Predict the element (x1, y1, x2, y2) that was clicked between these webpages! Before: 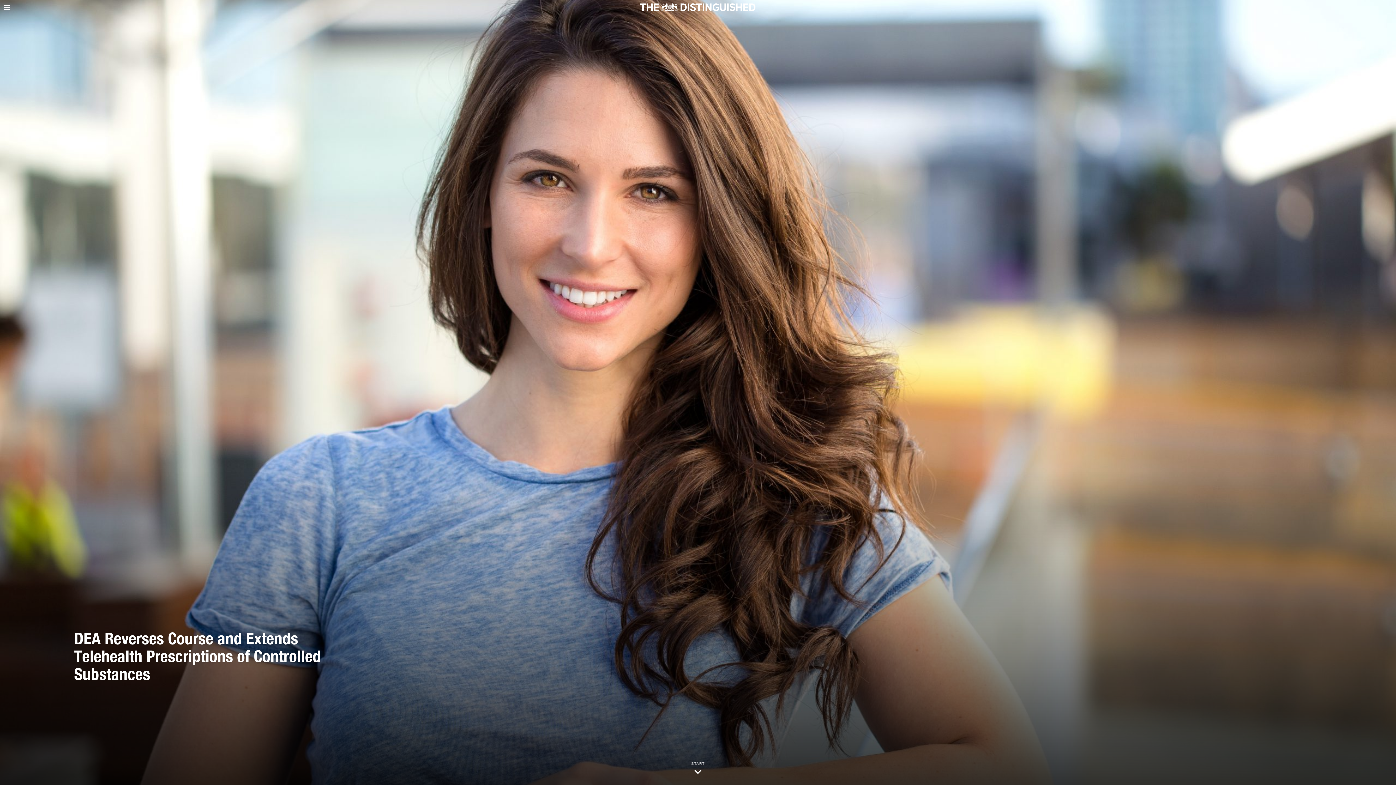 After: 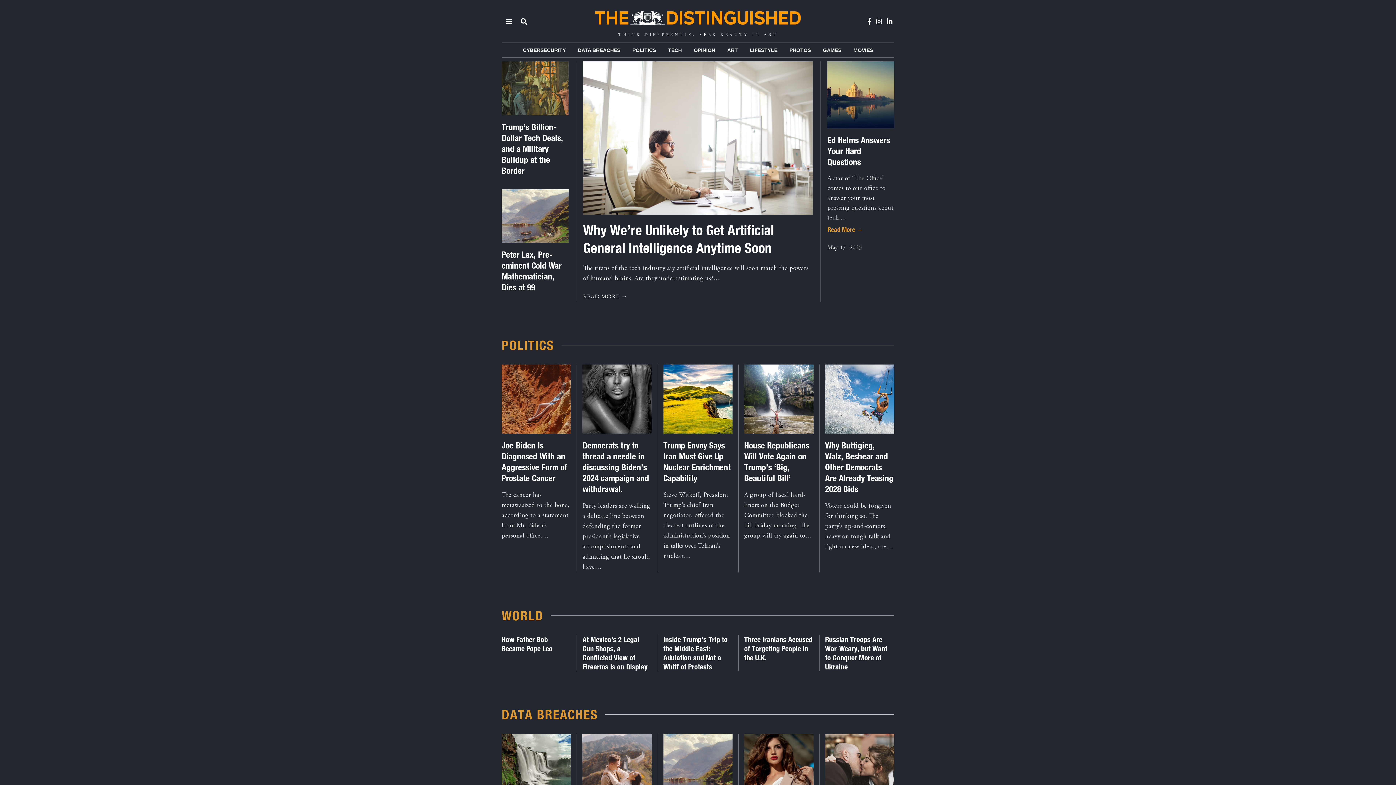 Action: bbox: (637, 0, 759, 14)